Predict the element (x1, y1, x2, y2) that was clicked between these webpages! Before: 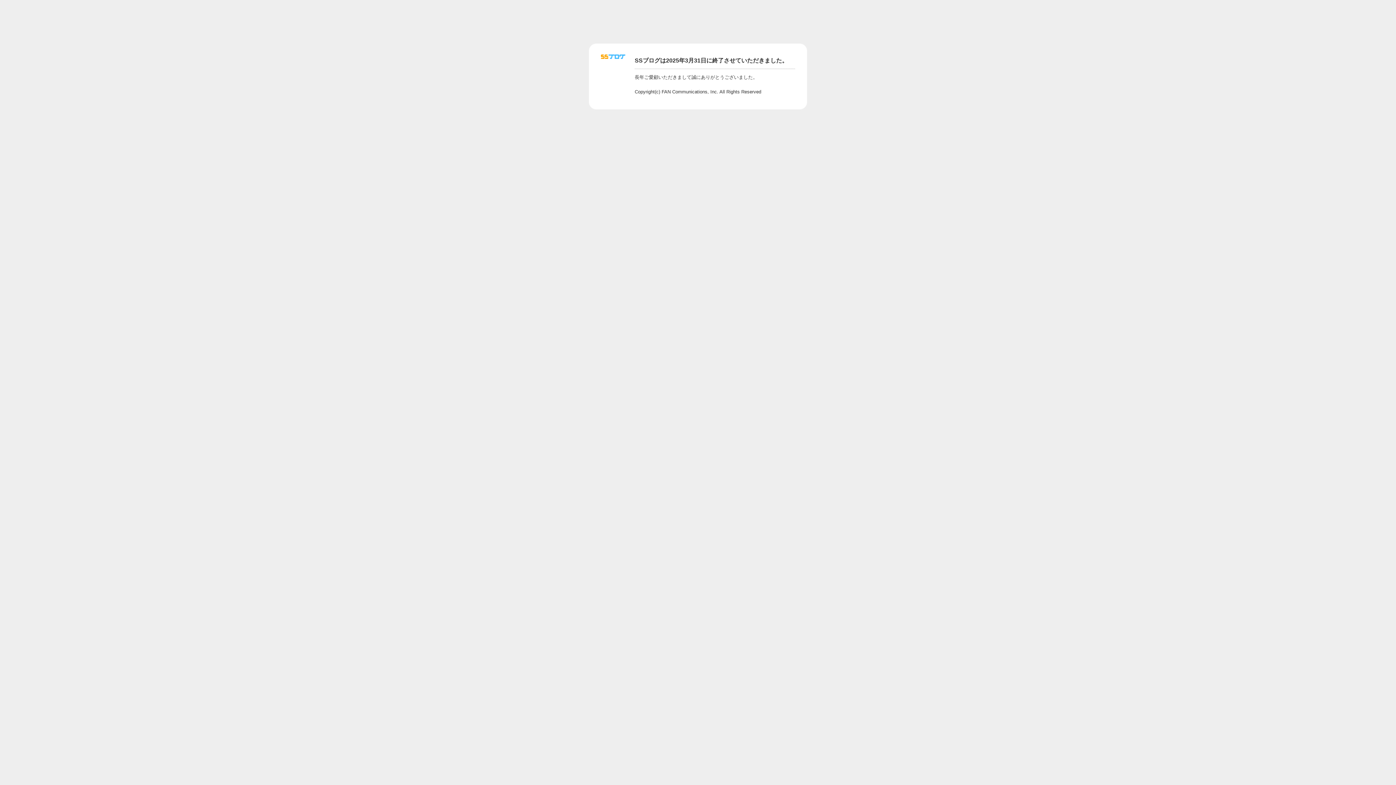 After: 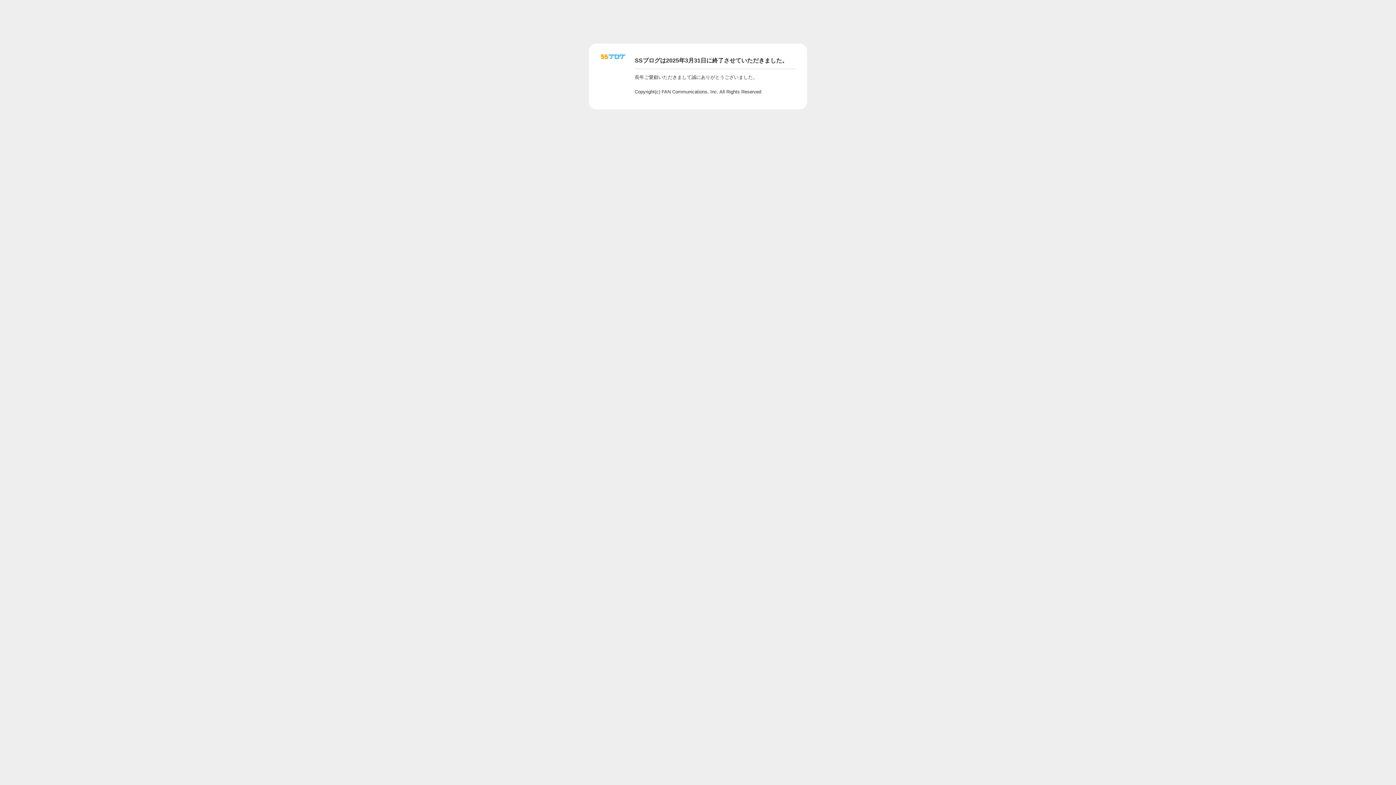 Action: bbox: (601, 56, 625, 62)